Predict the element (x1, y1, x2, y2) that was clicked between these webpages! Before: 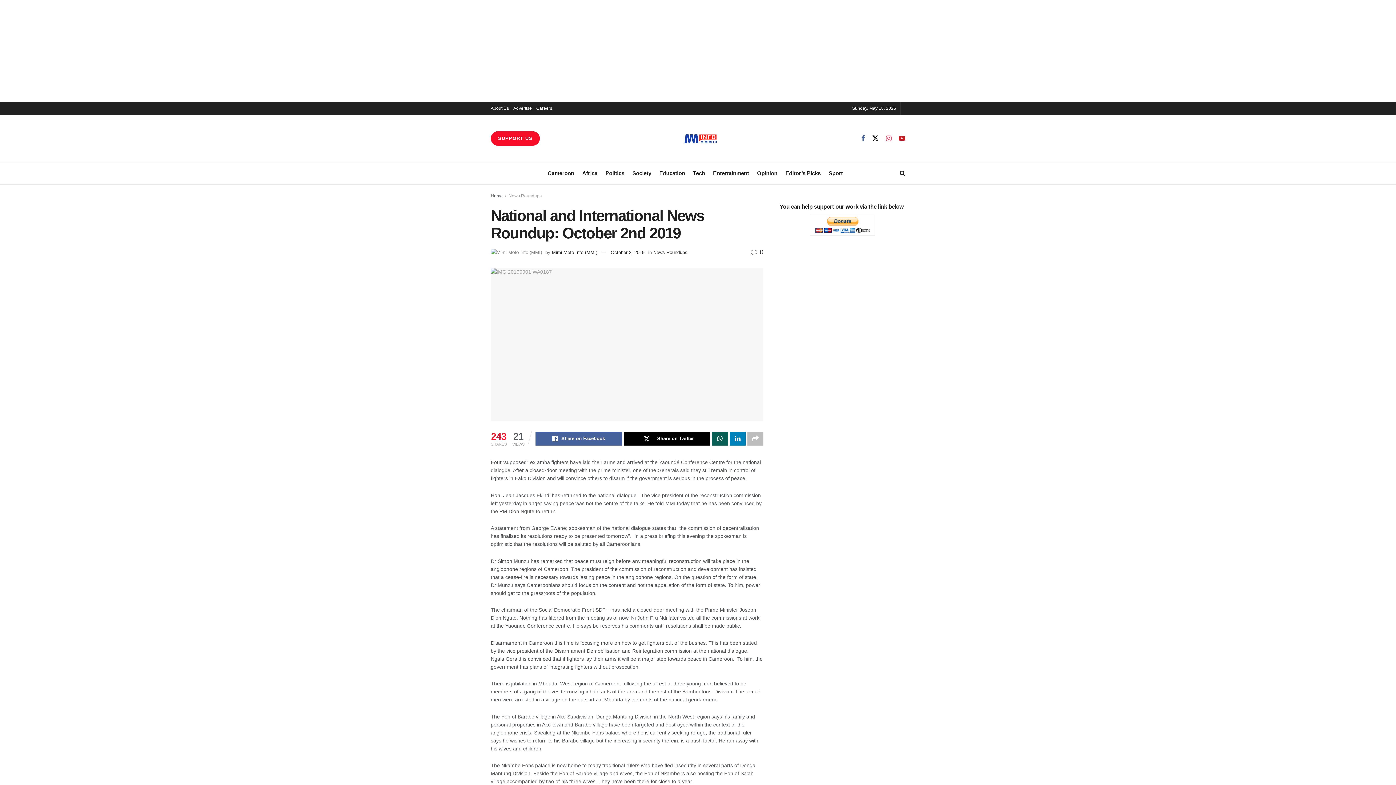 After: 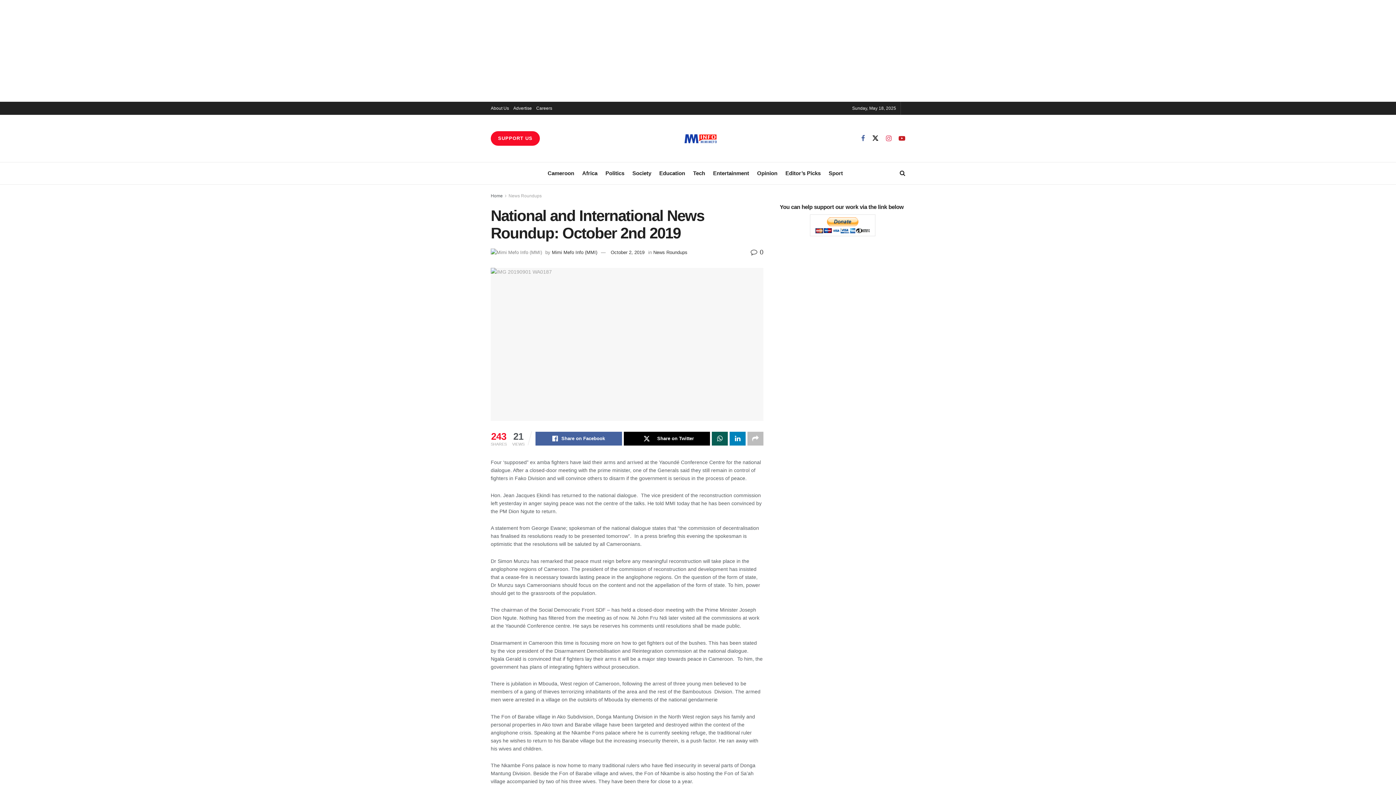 Action: bbox: (610, 147, 644, 153) label: October 2, 2019